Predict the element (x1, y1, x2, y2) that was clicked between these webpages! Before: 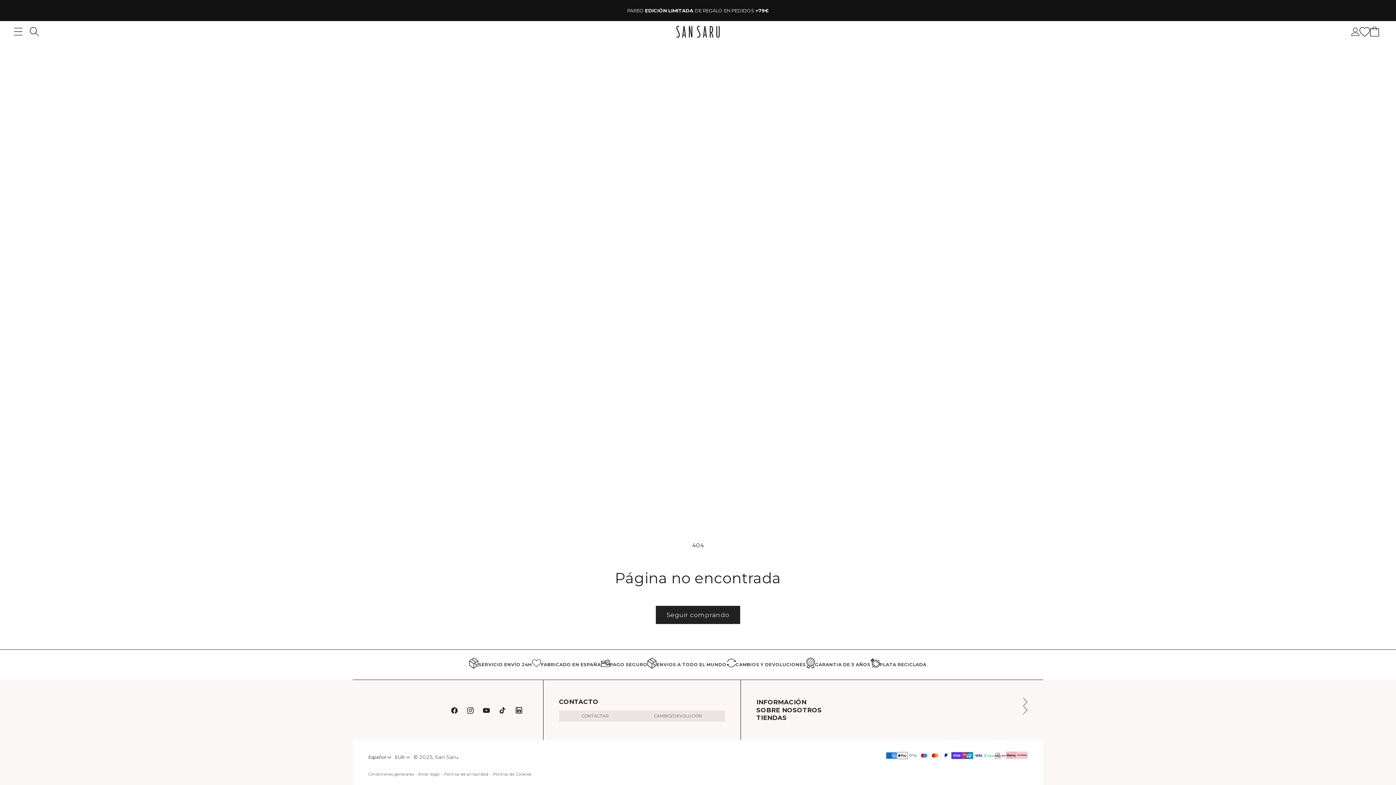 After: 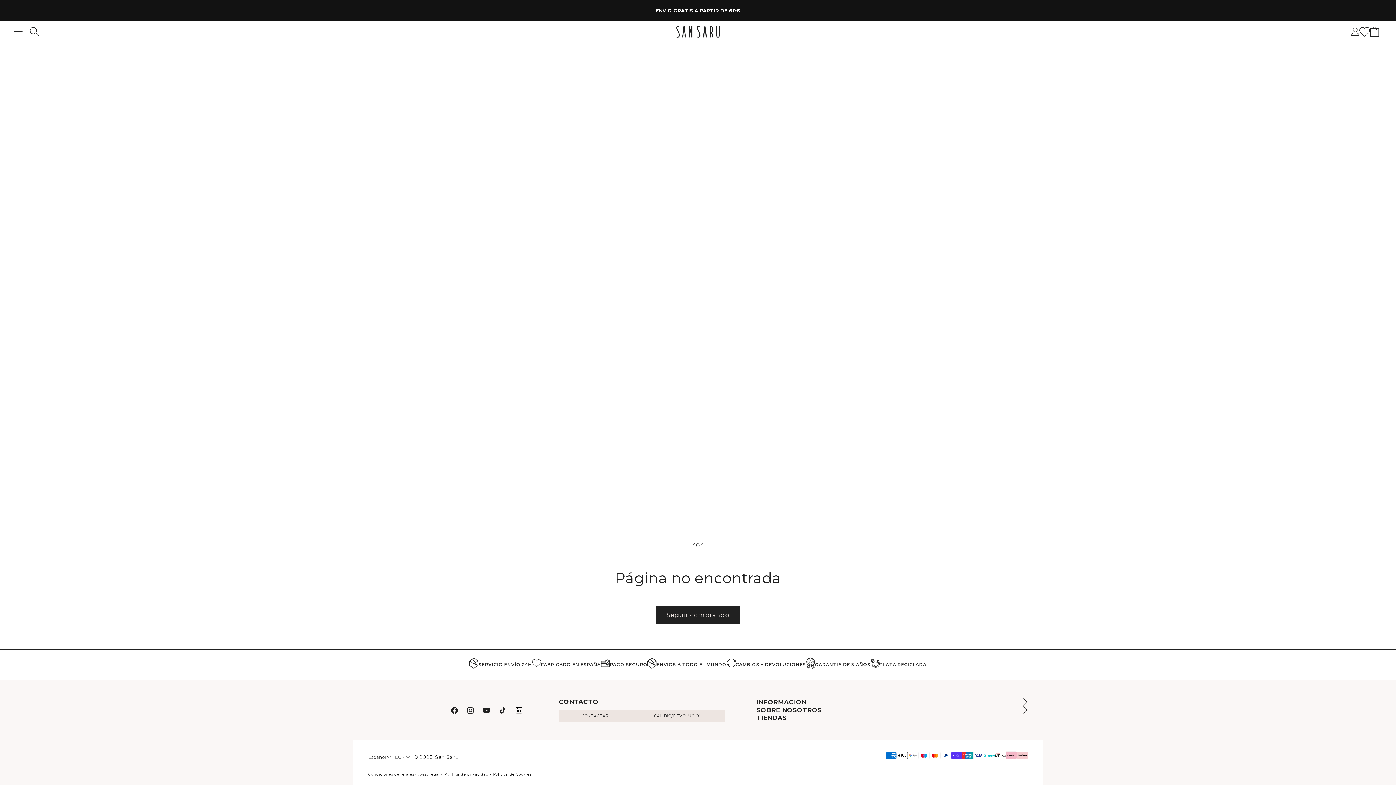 Action: label: Facebook bbox: (446, 702, 462, 718)